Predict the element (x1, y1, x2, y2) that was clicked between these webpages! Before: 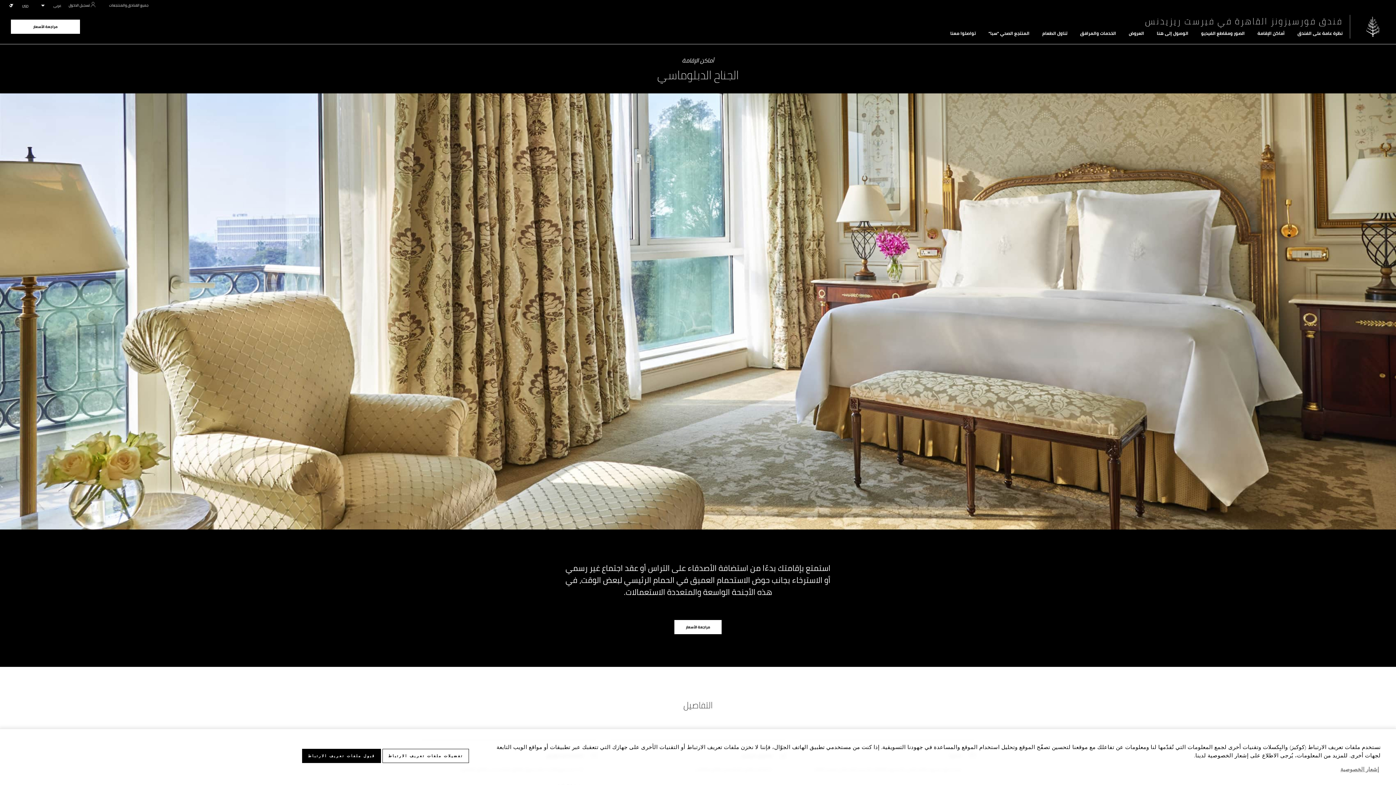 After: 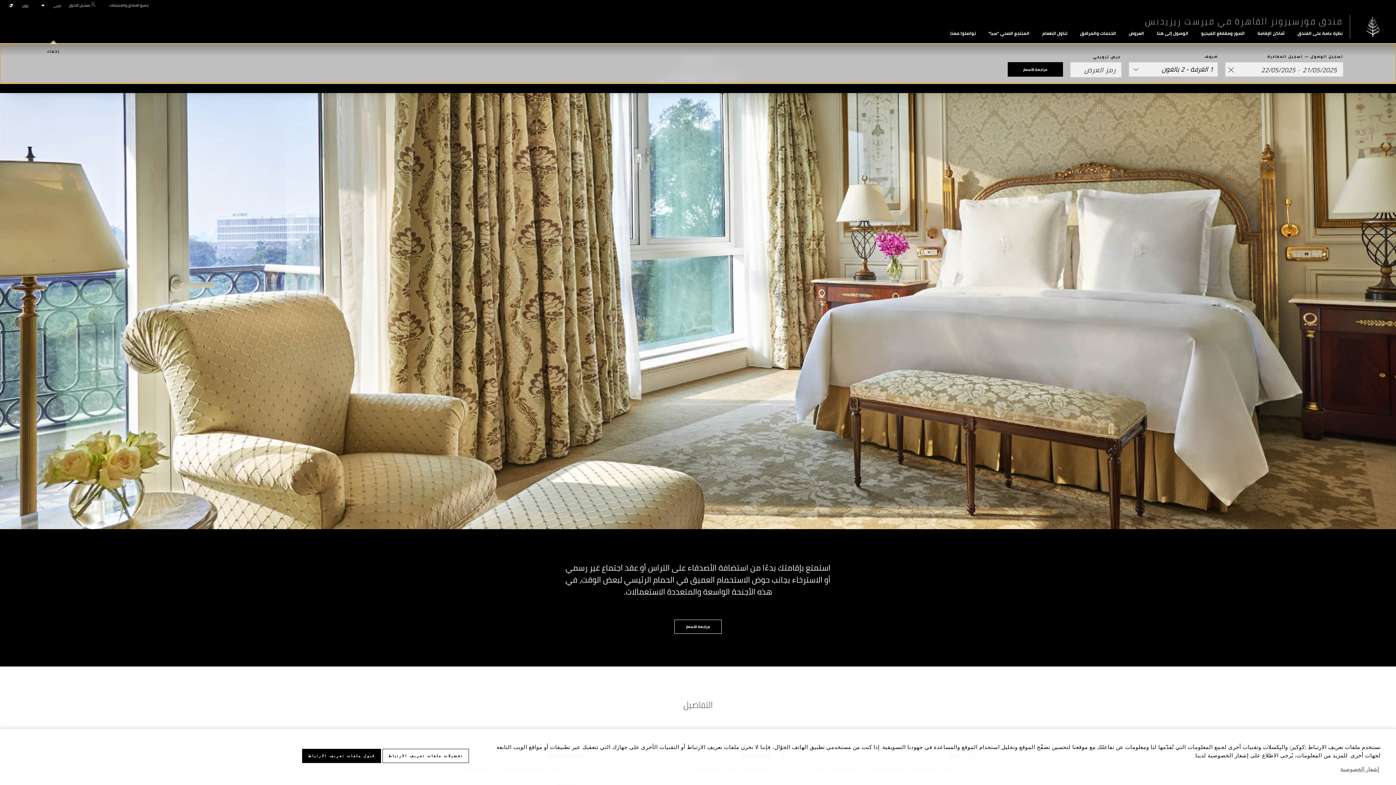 Action: bbox: (674, 620, 721, 634) label: مراجعة الأسعار